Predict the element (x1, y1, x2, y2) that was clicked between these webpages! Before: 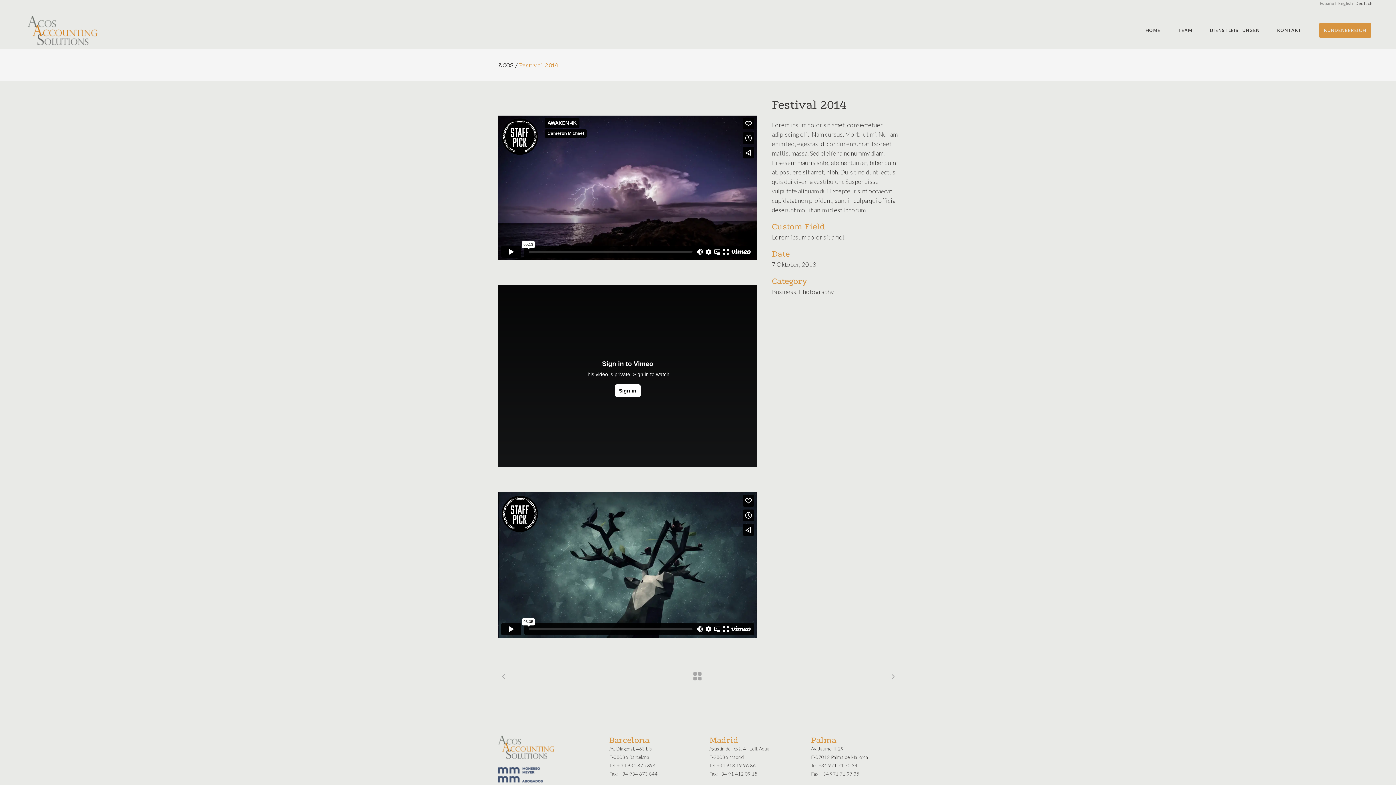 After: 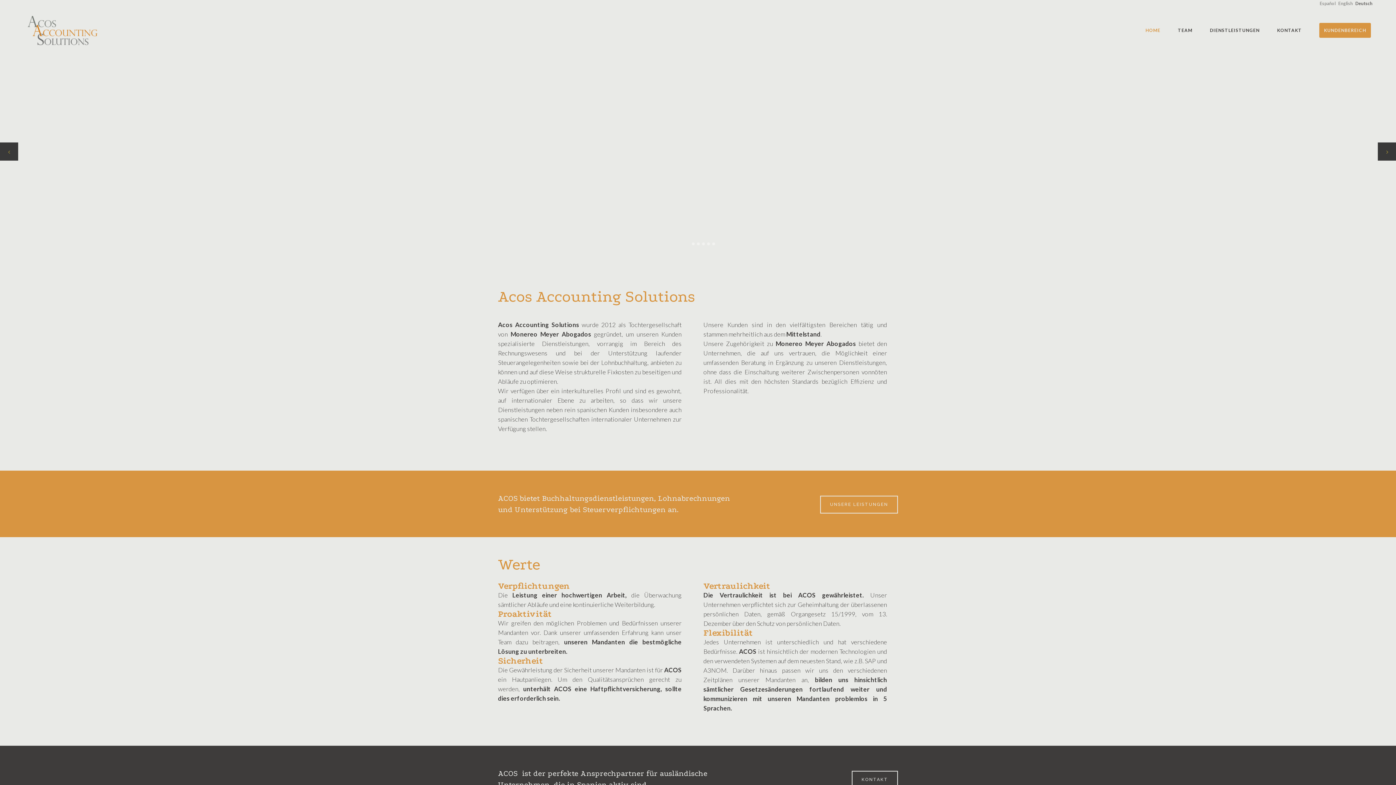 Action: bbox: (498, 61, 513, 68) label: ACOS